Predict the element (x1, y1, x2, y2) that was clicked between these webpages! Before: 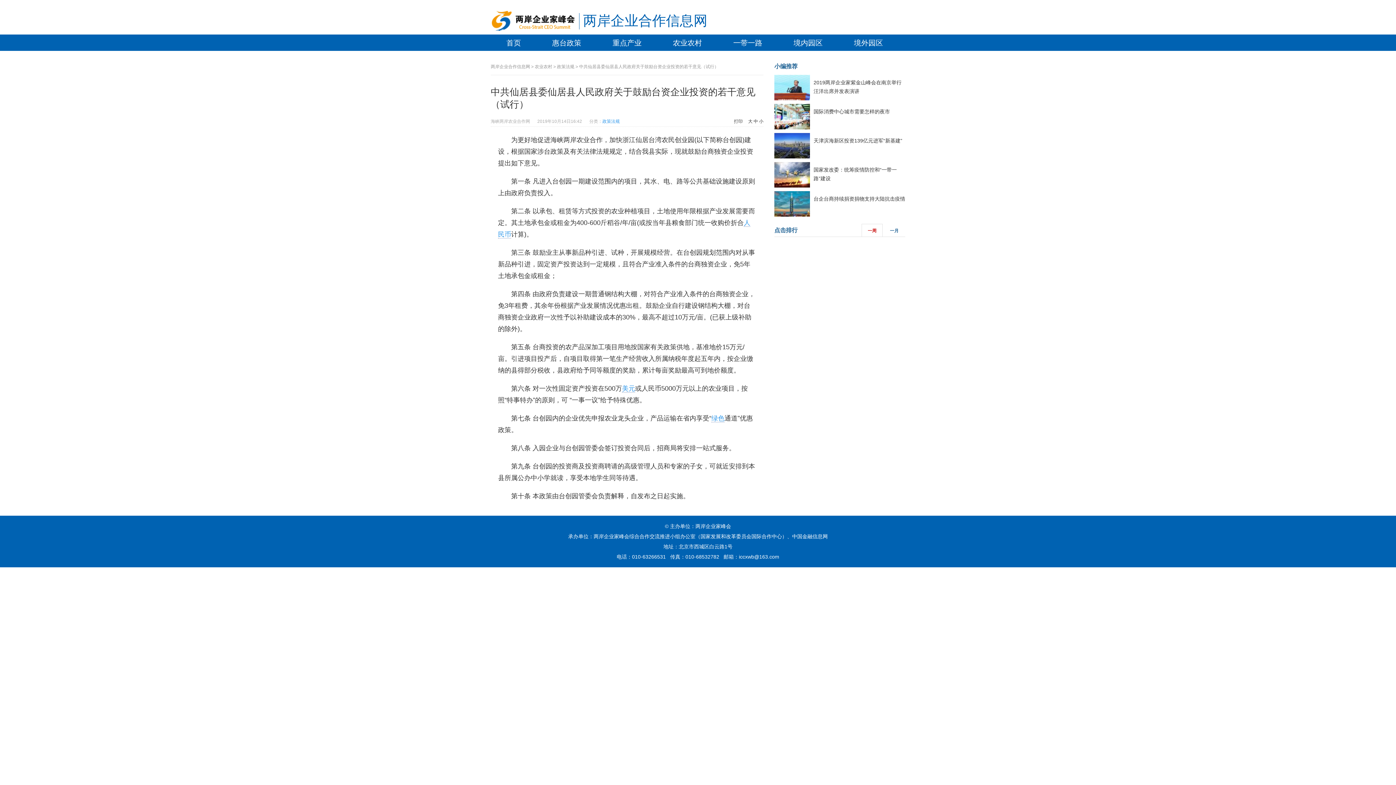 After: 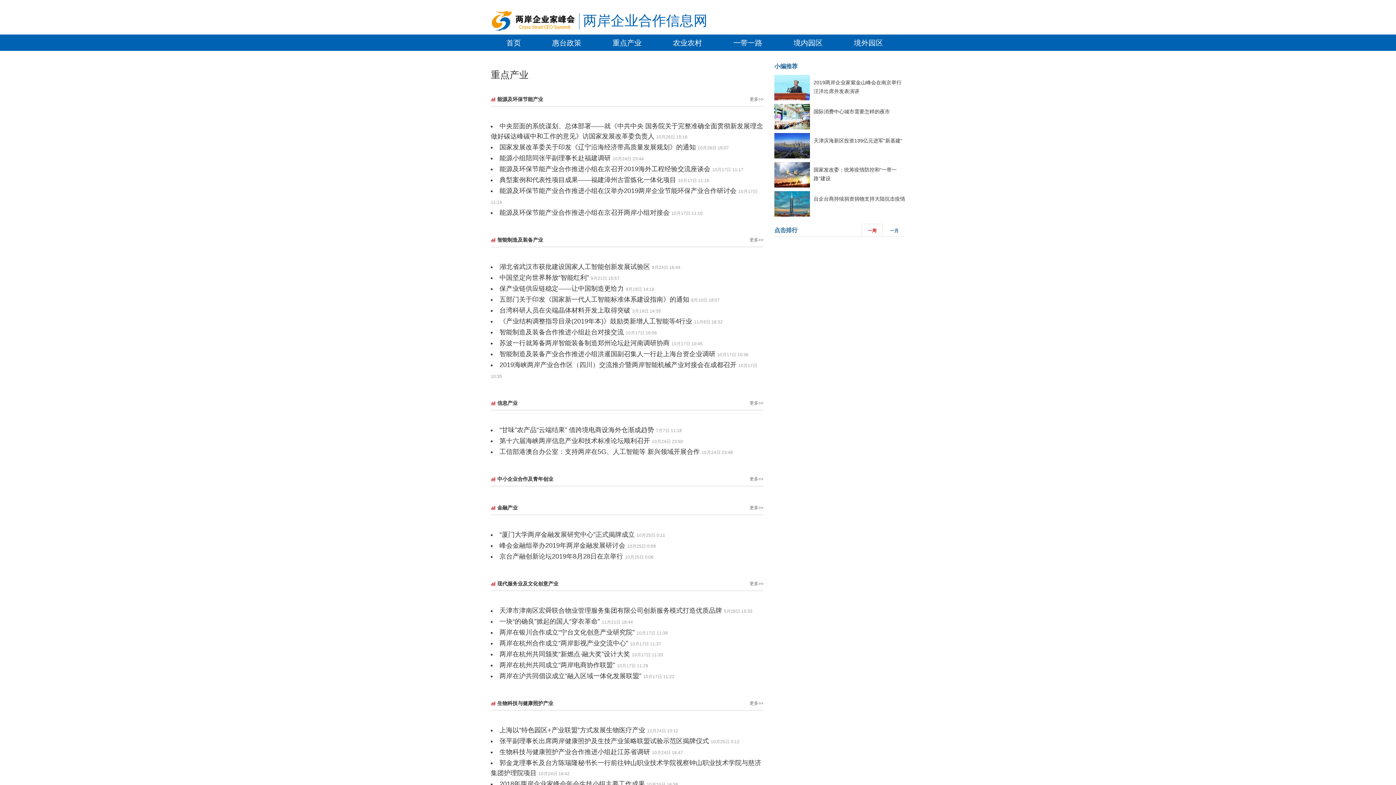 Action: label: 重点产业 bbox: (597, 34, 657, 50)